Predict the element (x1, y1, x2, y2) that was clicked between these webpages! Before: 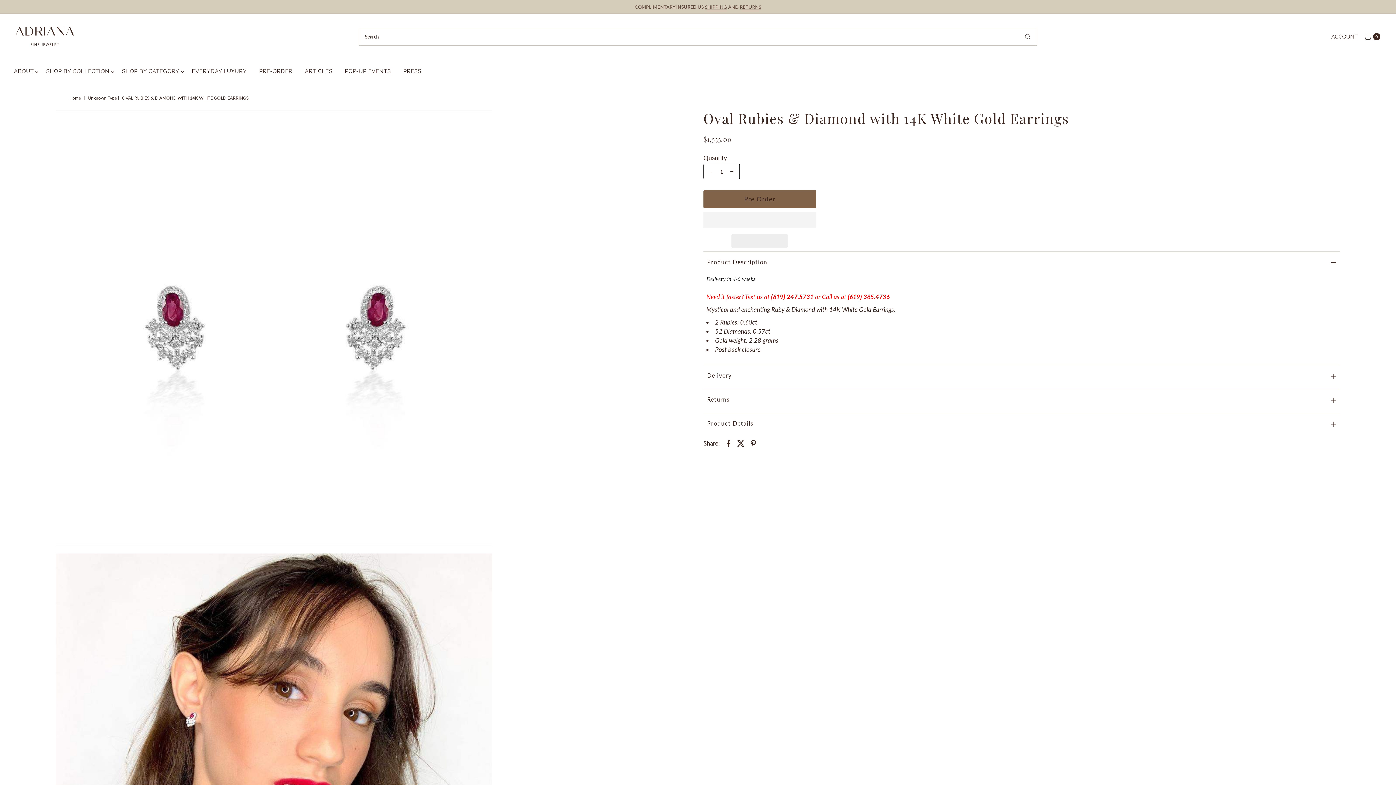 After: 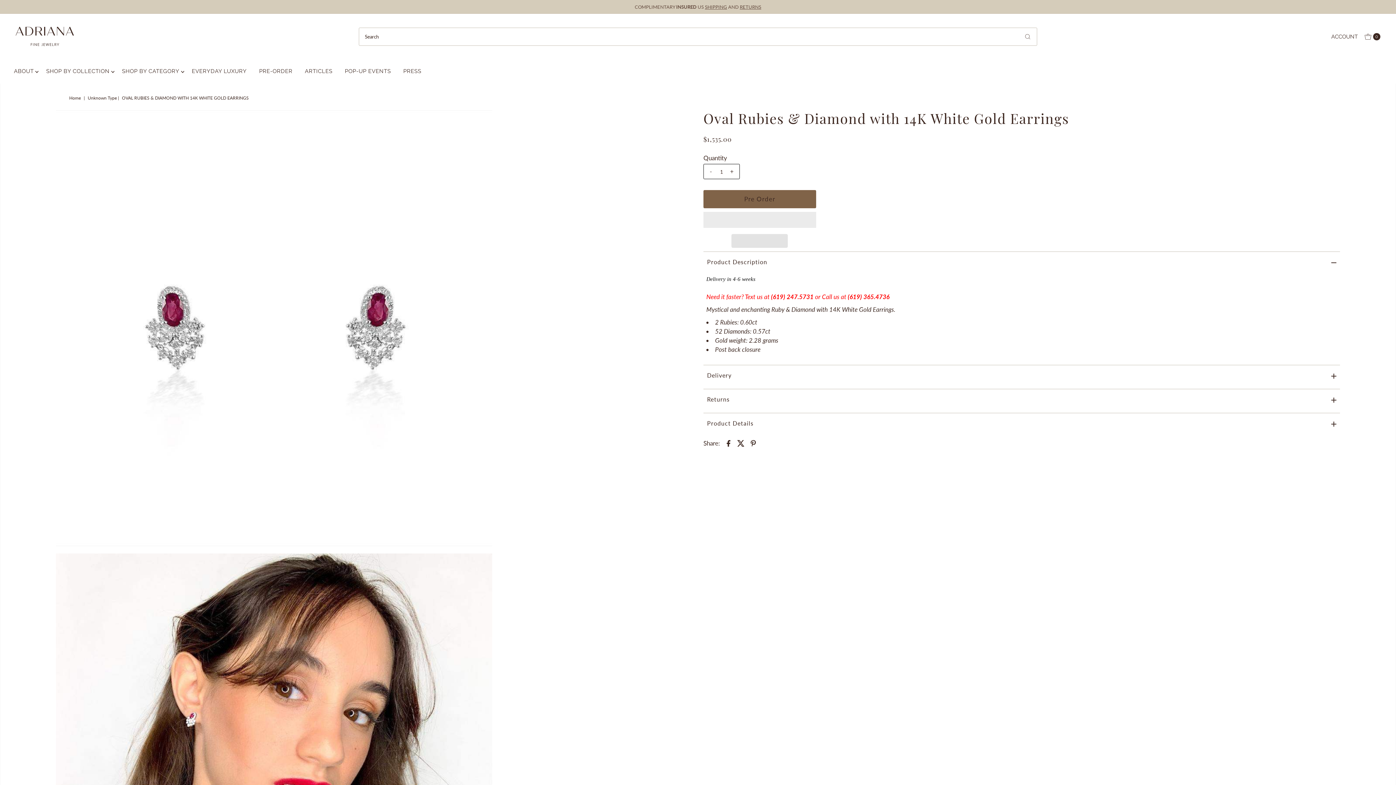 Action: label:   bbox: (731, 234, 788, 247)